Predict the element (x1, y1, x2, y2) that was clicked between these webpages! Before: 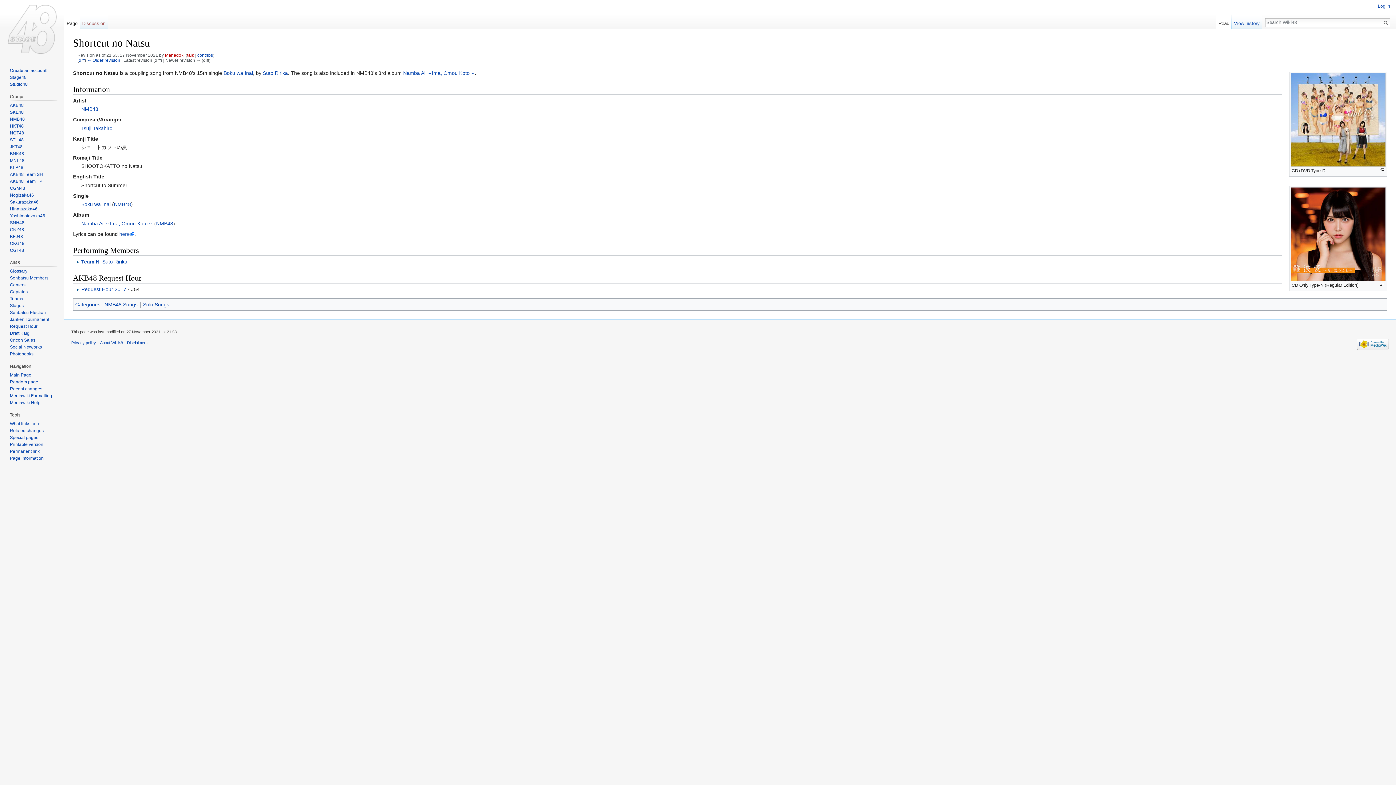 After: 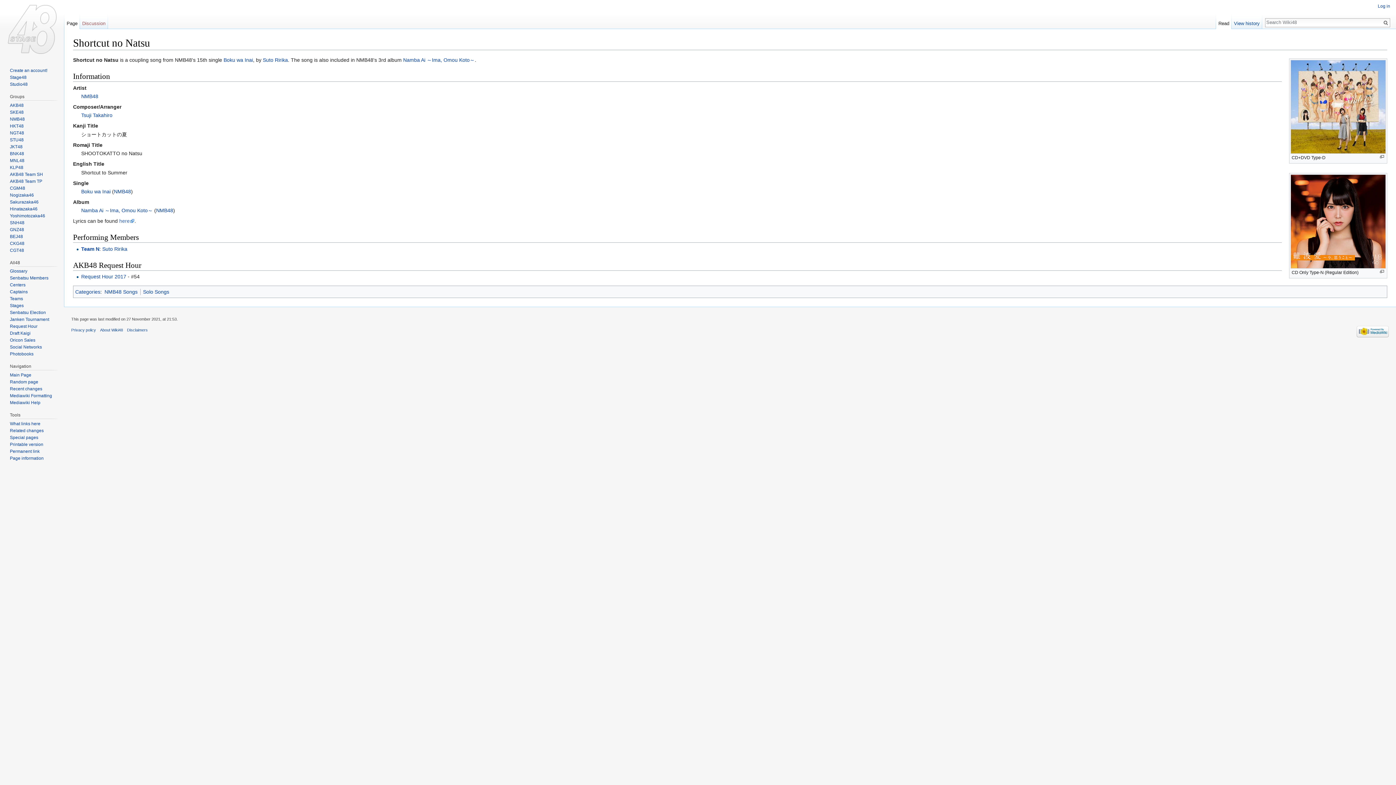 Action: label: Page bbox: (64, 14, 79, 29)